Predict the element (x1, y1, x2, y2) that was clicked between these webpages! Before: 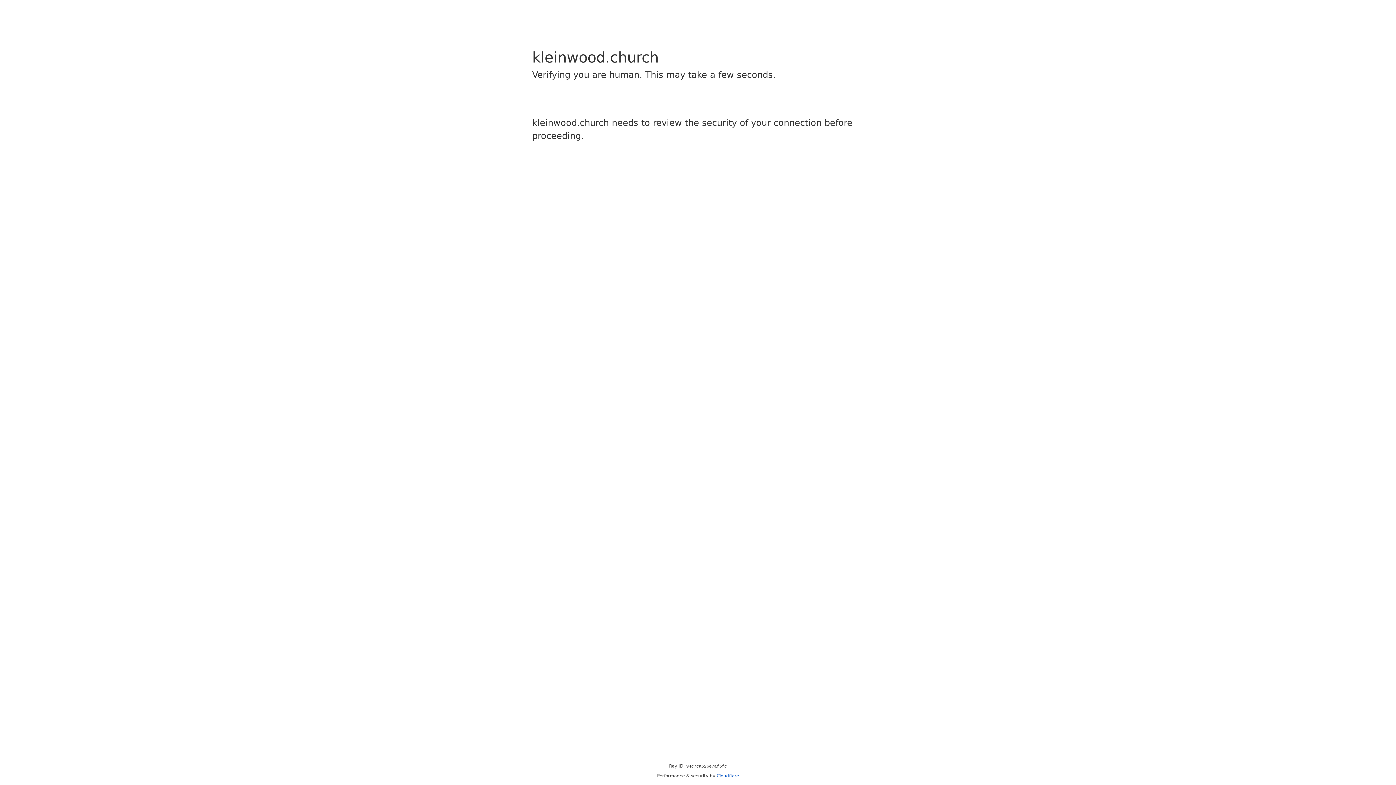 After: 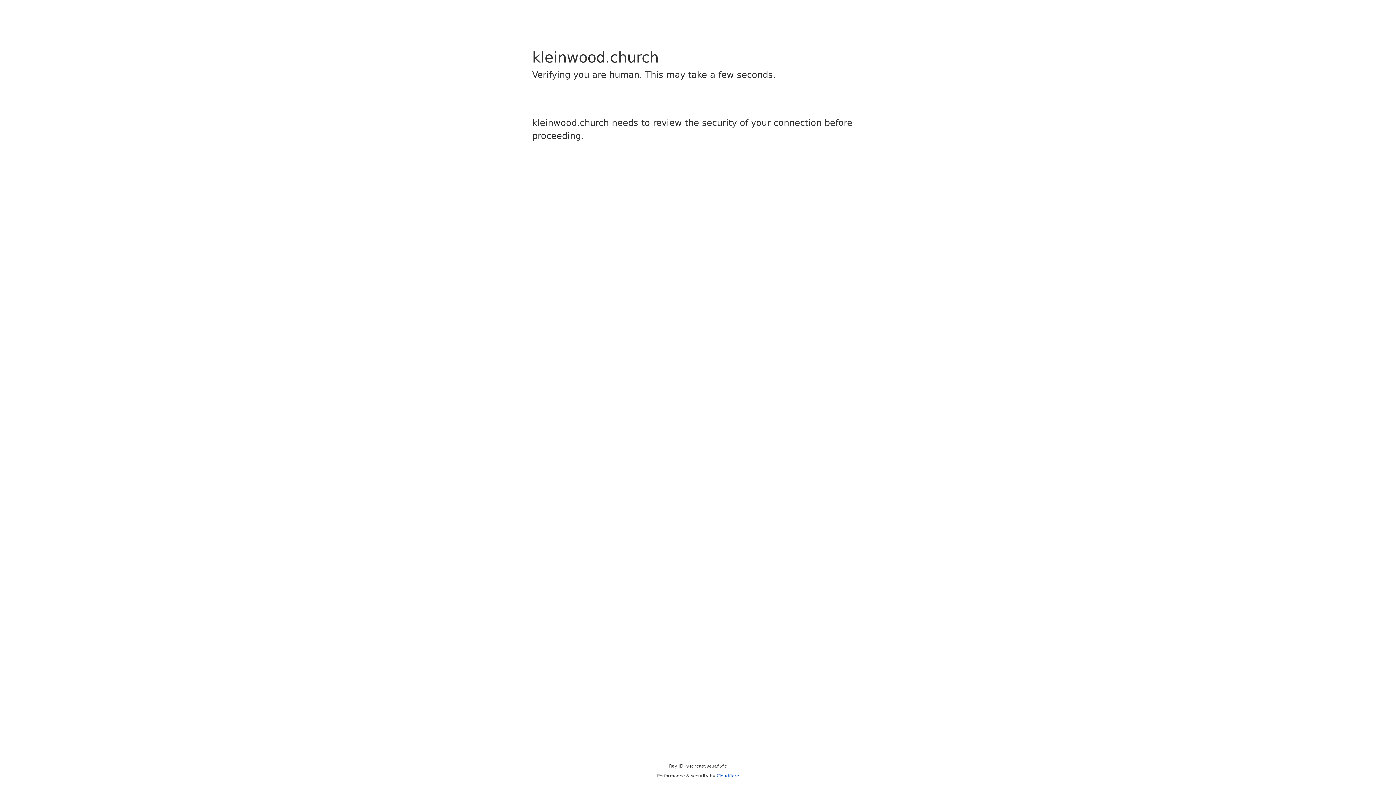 Action: label: Cloudflare bbox: (716, 773, 739, 778)